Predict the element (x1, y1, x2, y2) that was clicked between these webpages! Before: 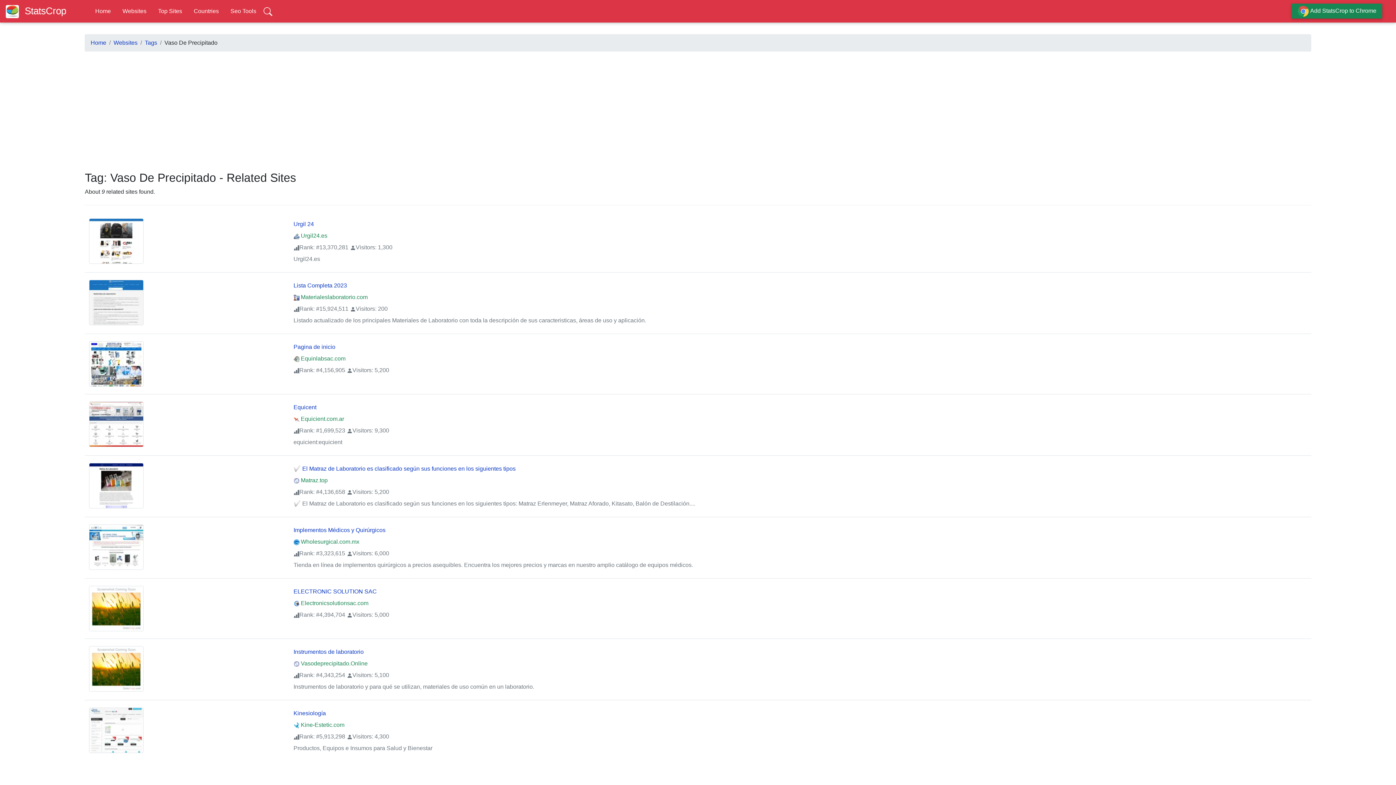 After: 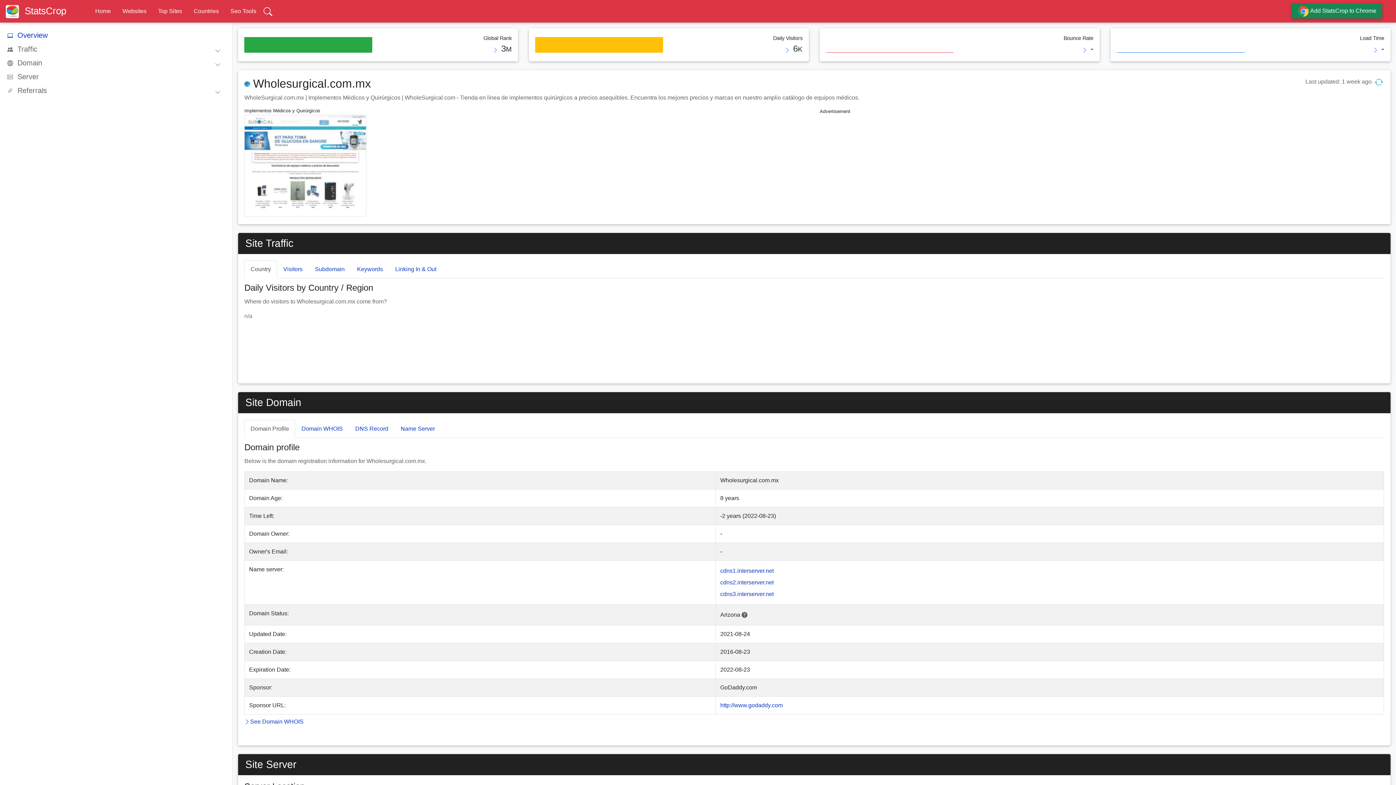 Action: bbox: (293, 538, 359, 545) label:  Wholesurgical.com.mx